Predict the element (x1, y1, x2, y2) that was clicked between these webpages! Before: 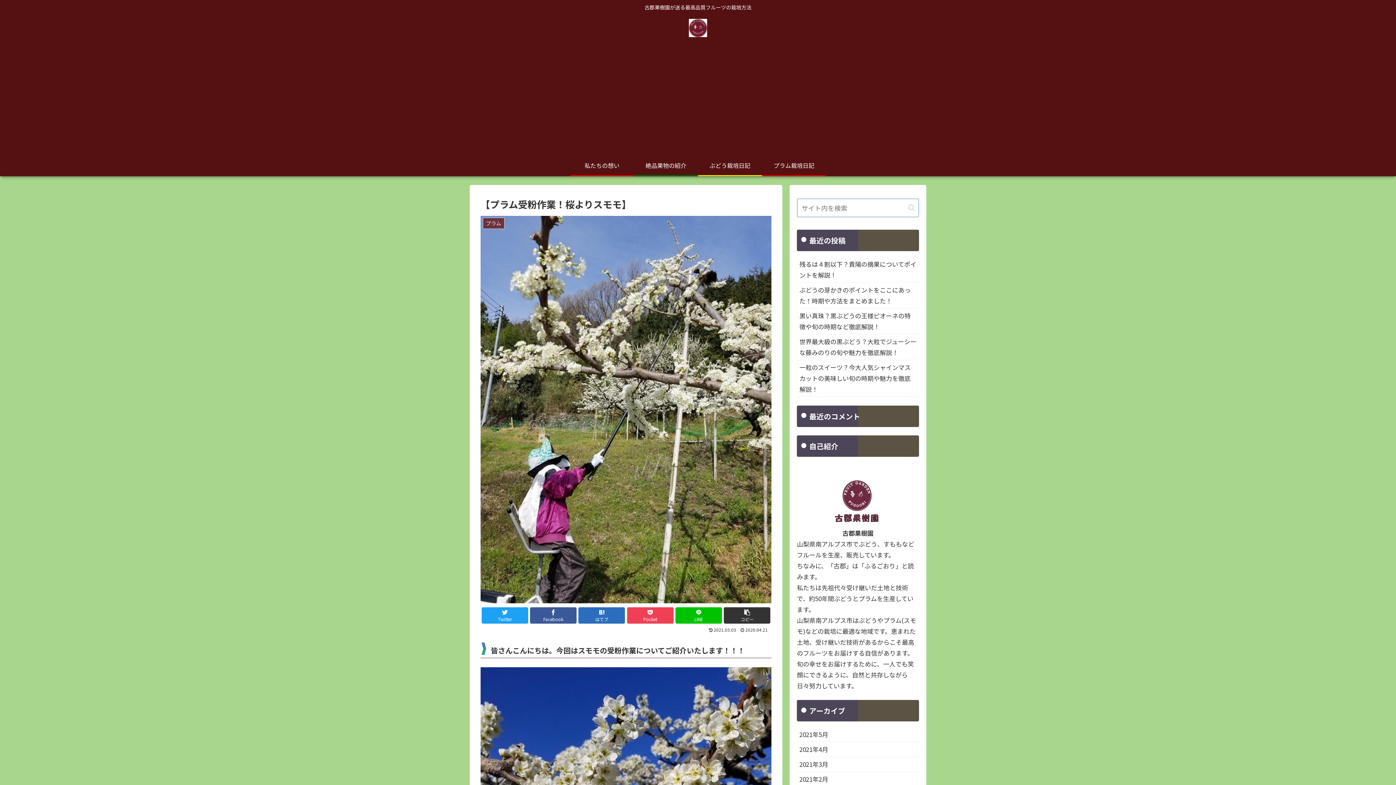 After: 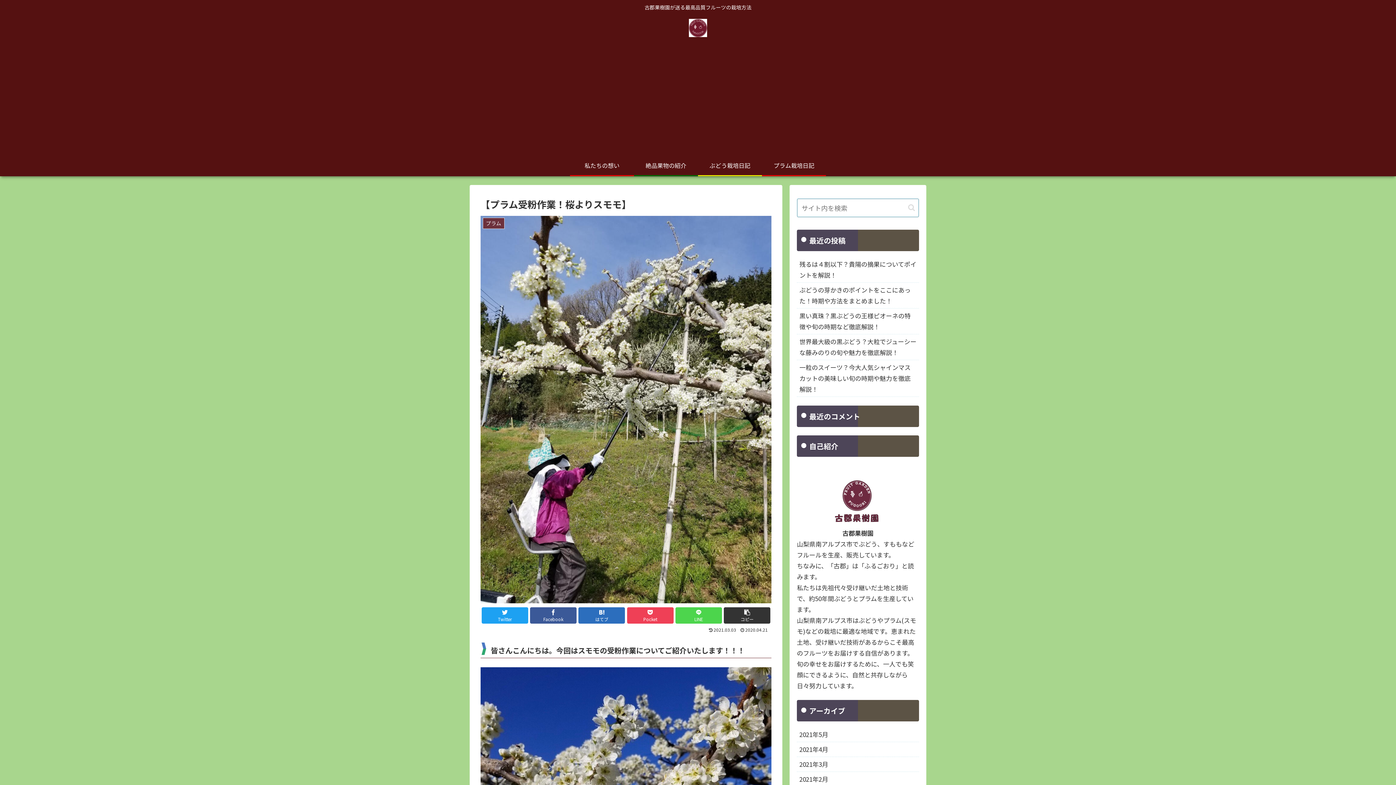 Action: label: LINE bbox: (675, 607, 722, 623)